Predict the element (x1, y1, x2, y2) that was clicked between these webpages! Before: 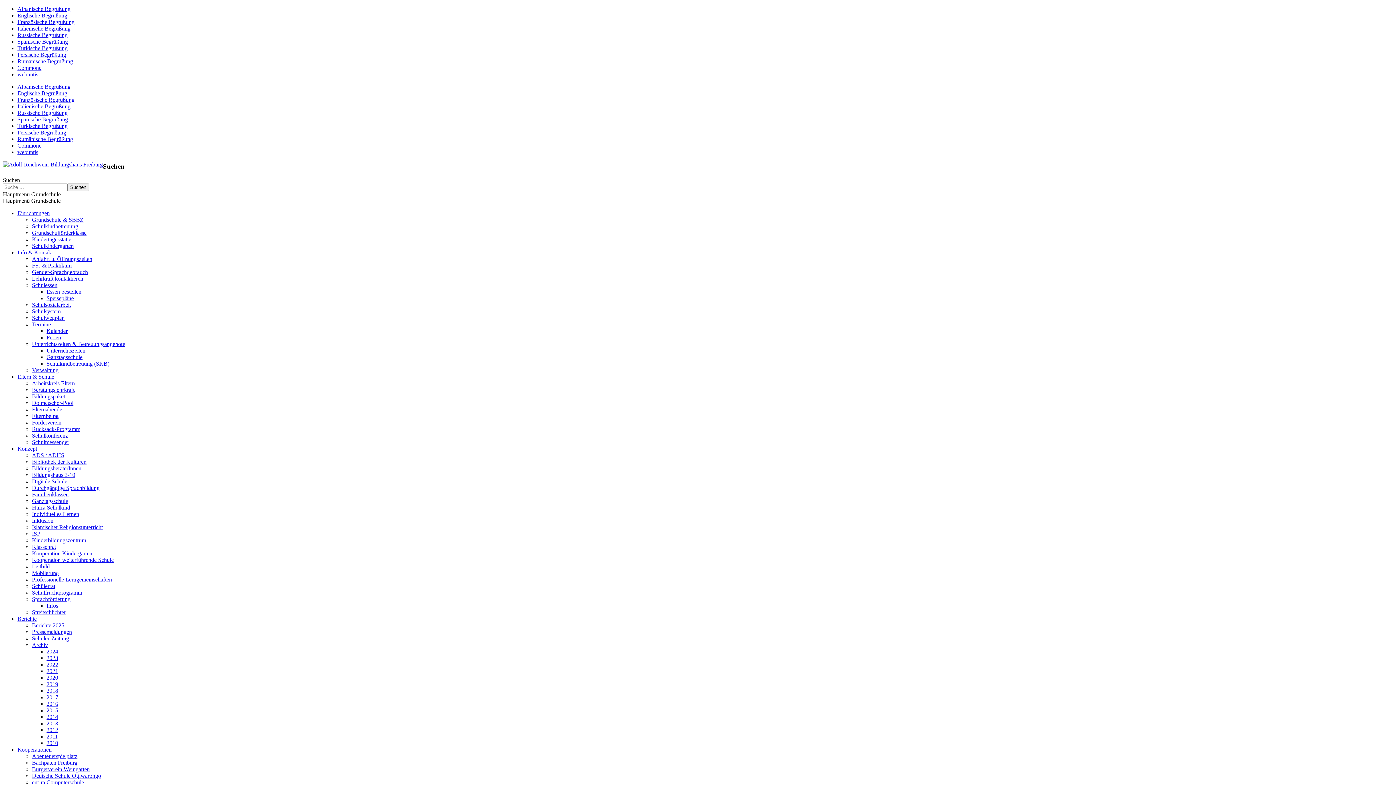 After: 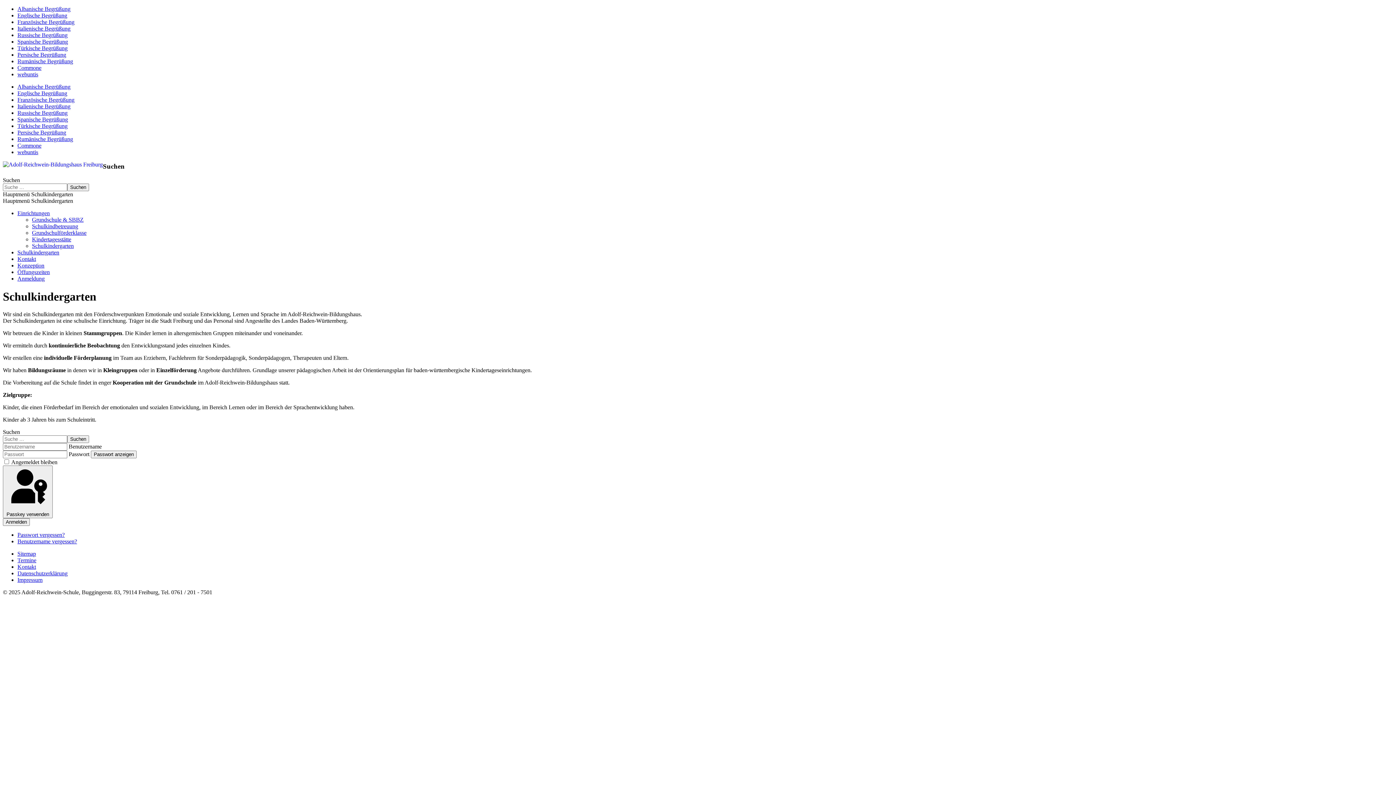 Action: label: Schulkindergarten bbox: (32, 243, 73, 249)